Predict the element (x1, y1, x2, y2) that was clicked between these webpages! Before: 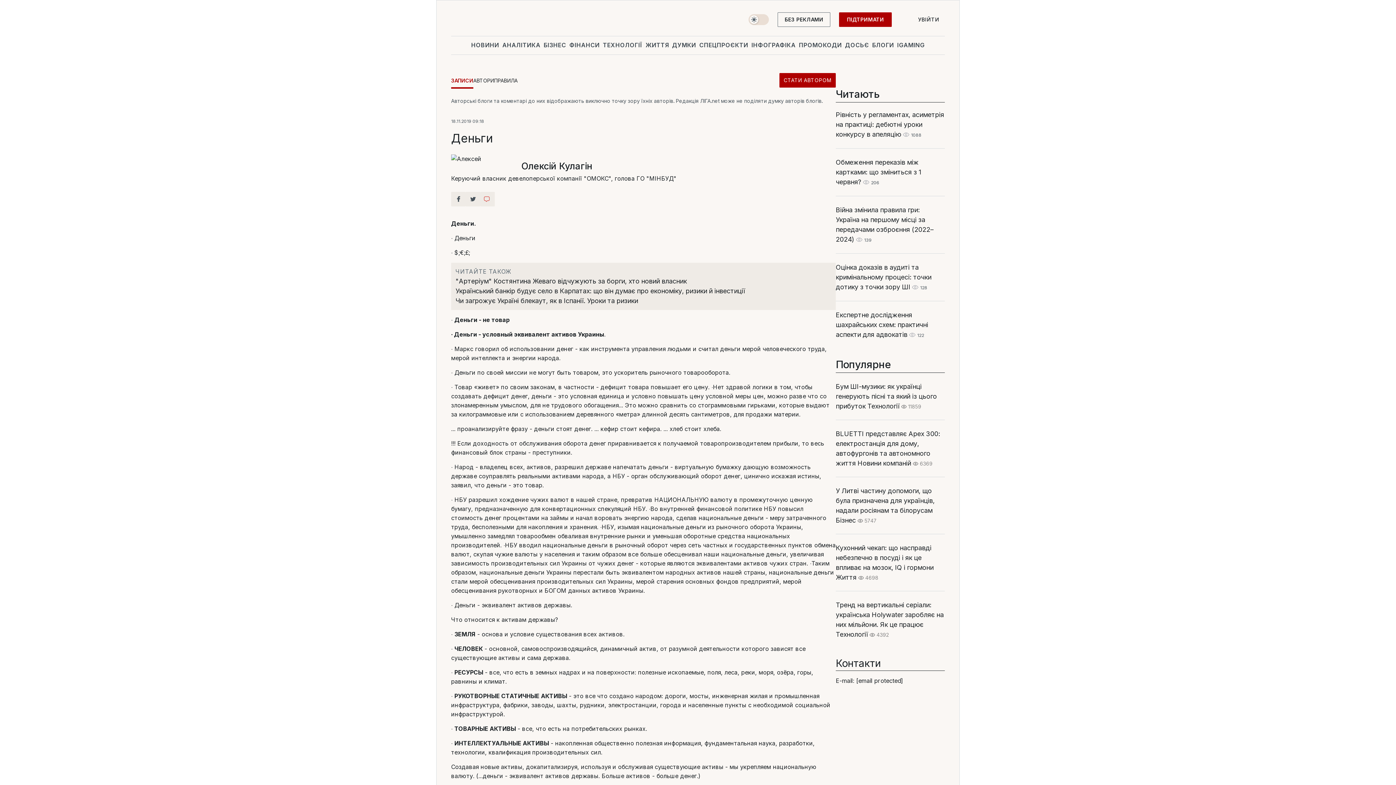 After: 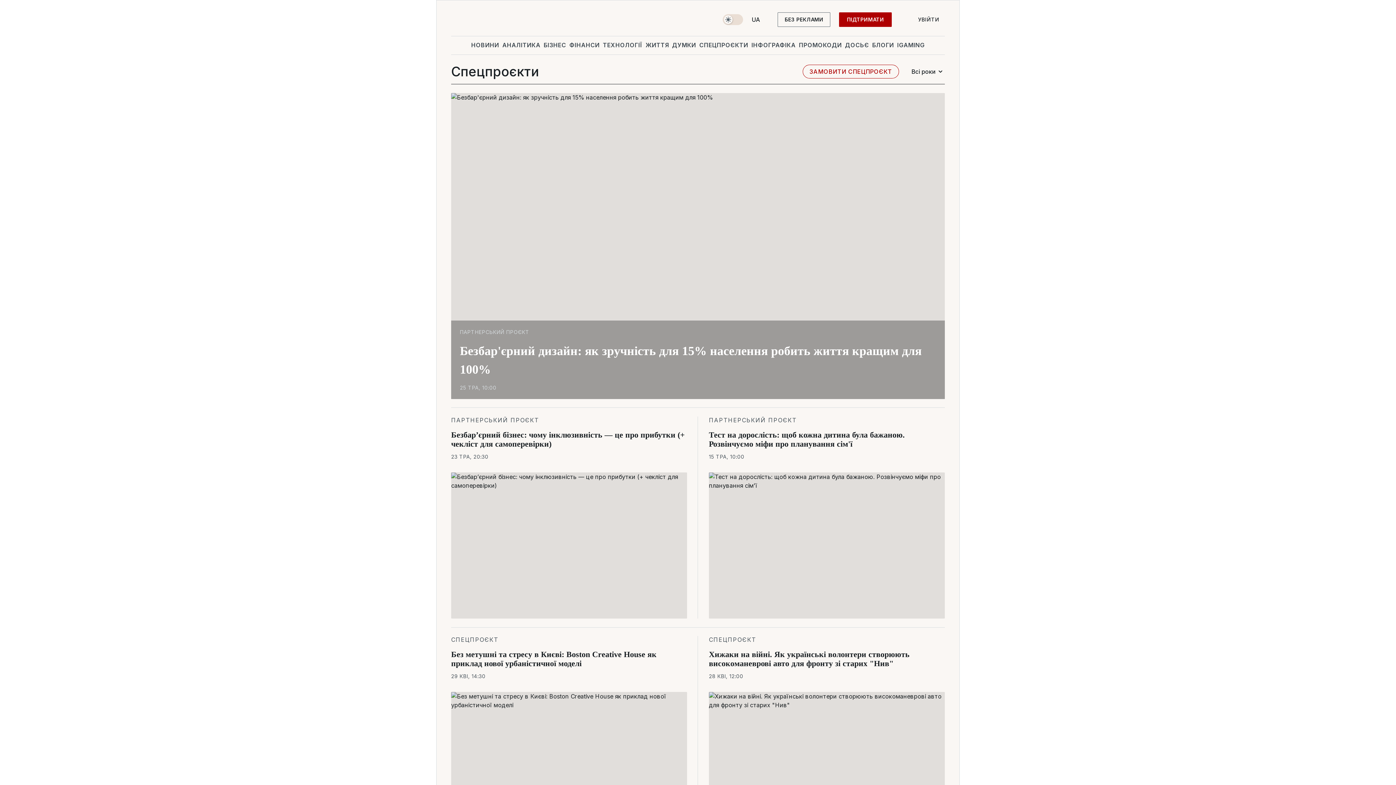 Action: label: СПЕЦПРОЄКТИ bbox: (698, 36, 749, 53)